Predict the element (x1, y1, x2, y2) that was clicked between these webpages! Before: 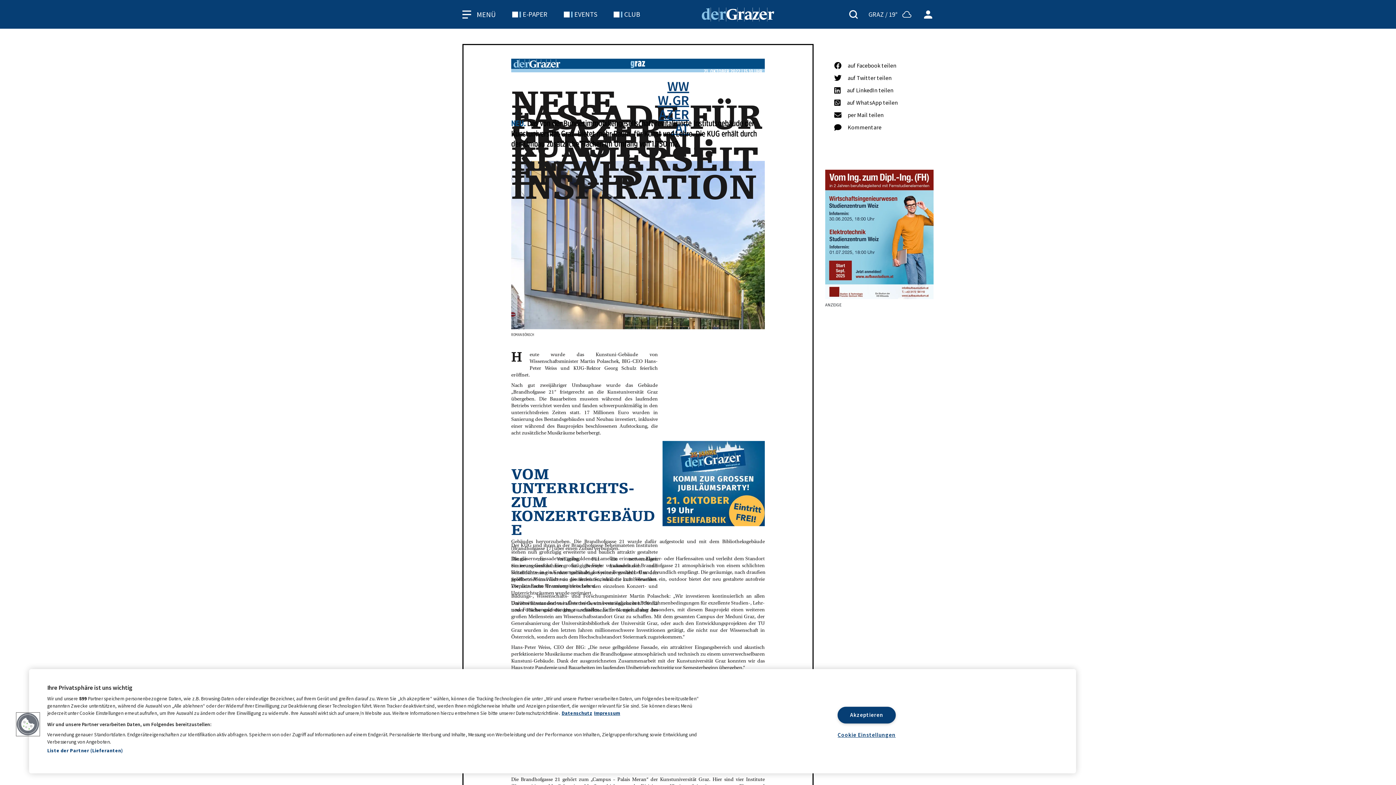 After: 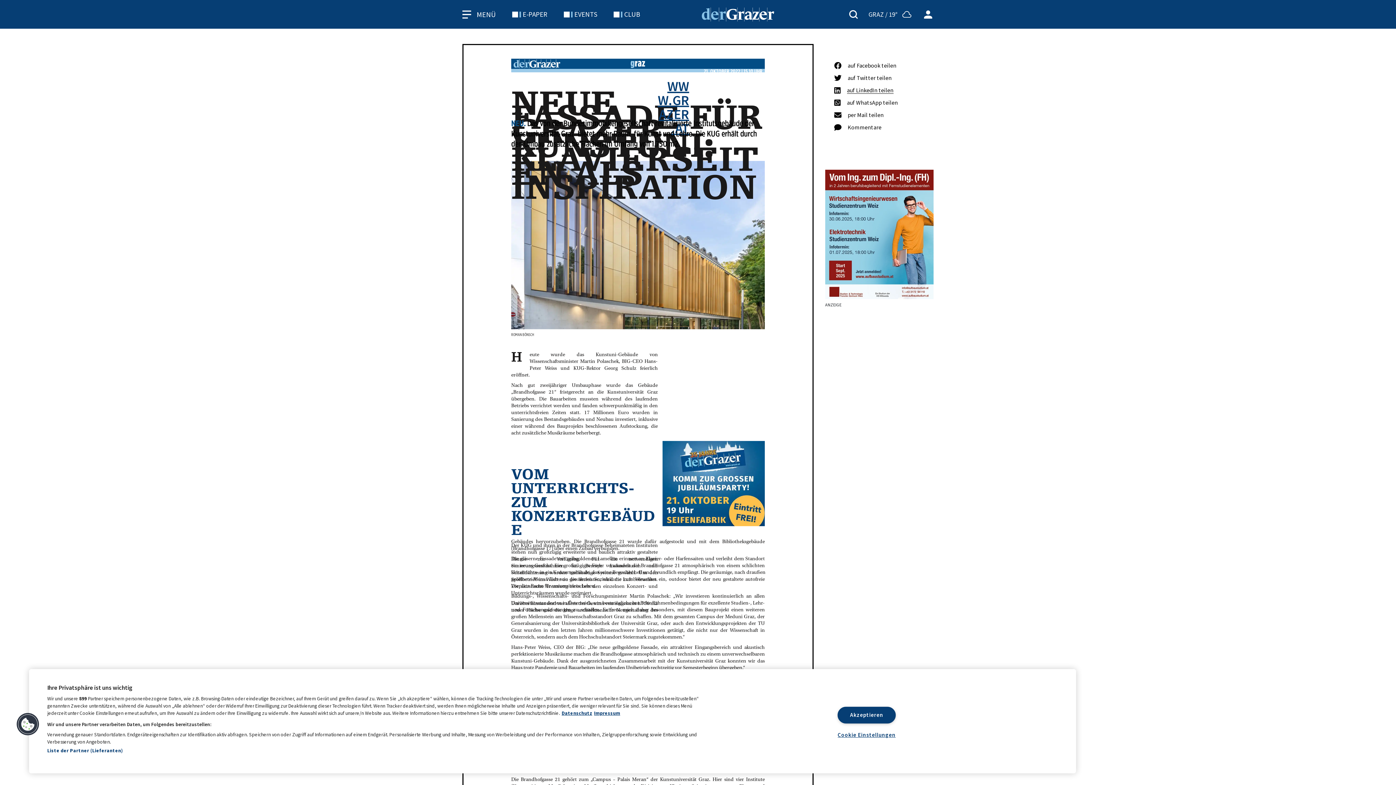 Action: label: auf LinkedIn teilen bbox: (847, 86, 893, 93)